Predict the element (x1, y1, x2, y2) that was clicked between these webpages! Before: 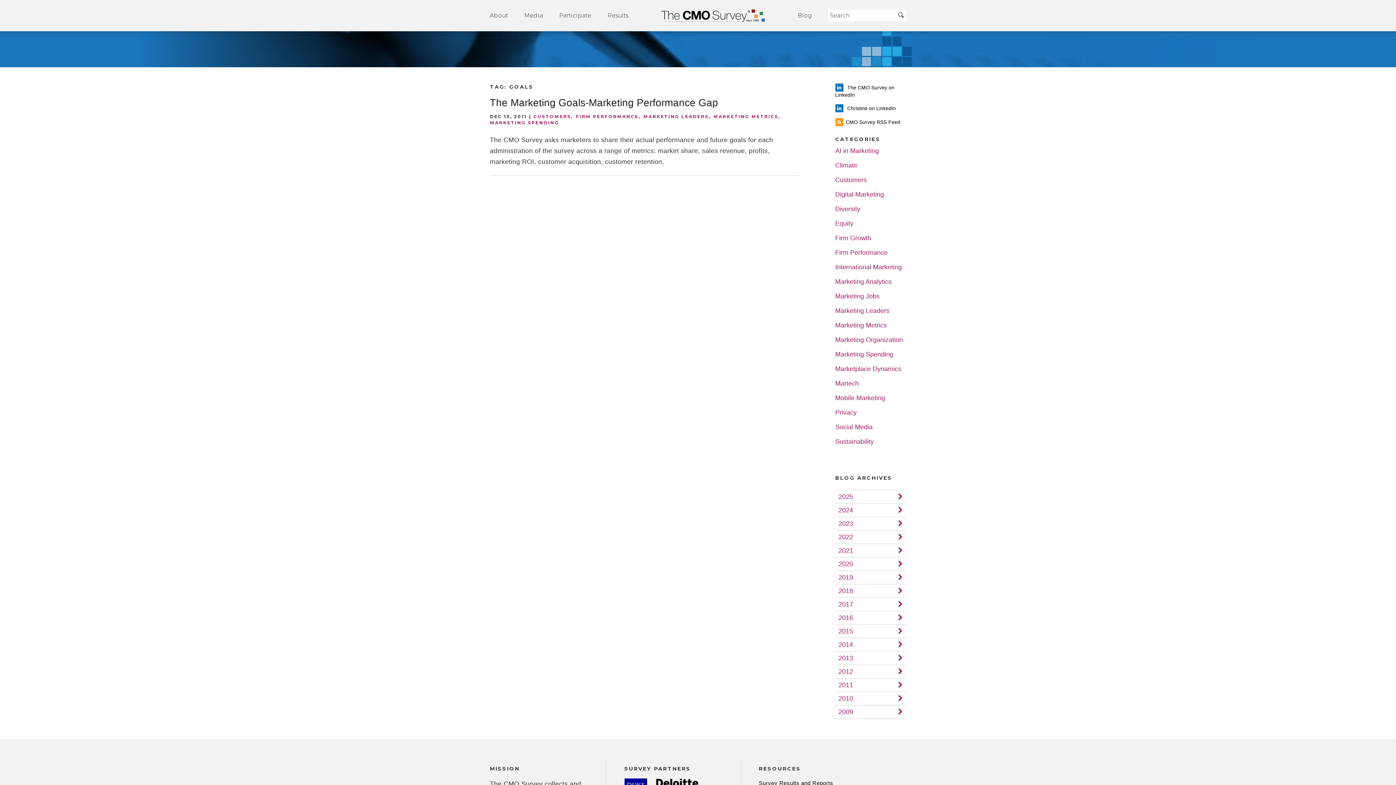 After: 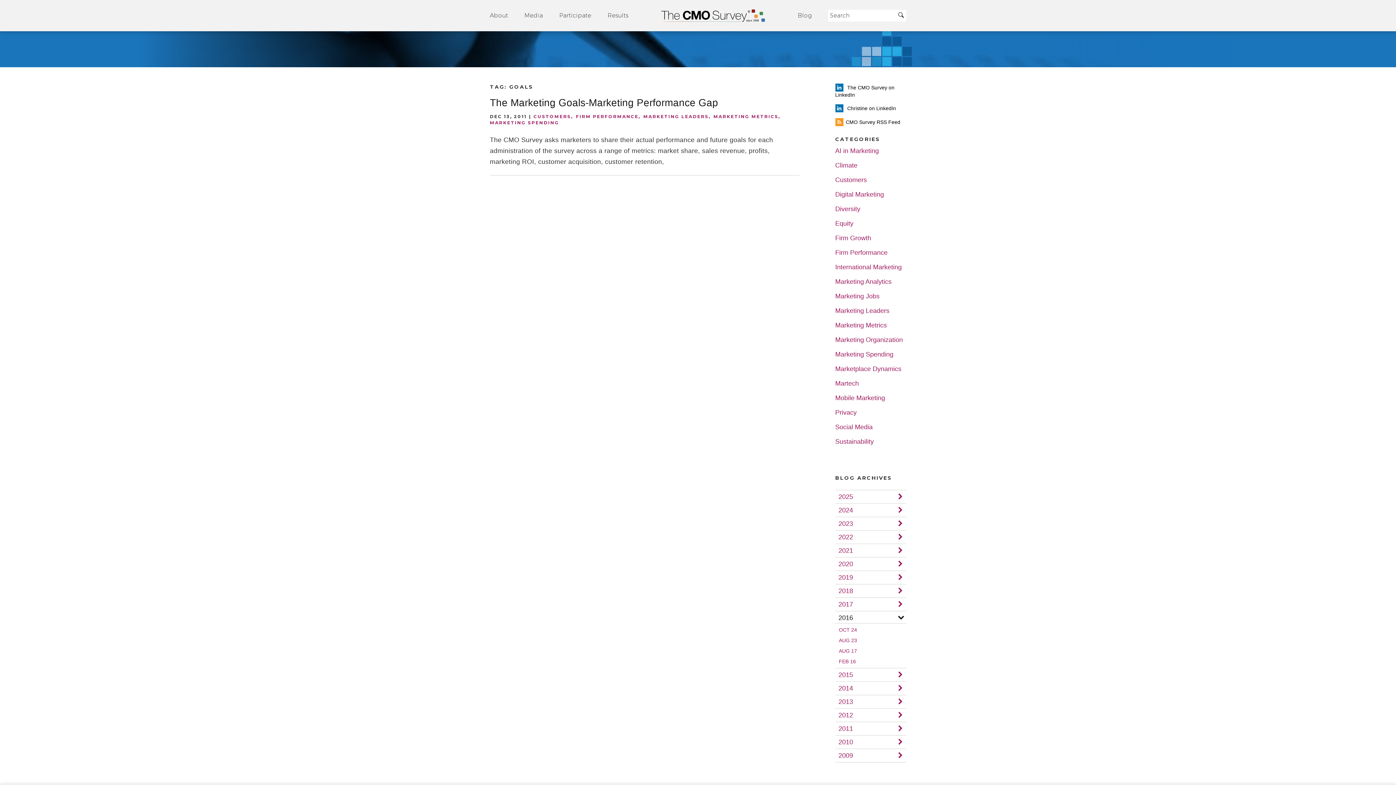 Action: bbox: (838, 612, 903, 623) label: 2016